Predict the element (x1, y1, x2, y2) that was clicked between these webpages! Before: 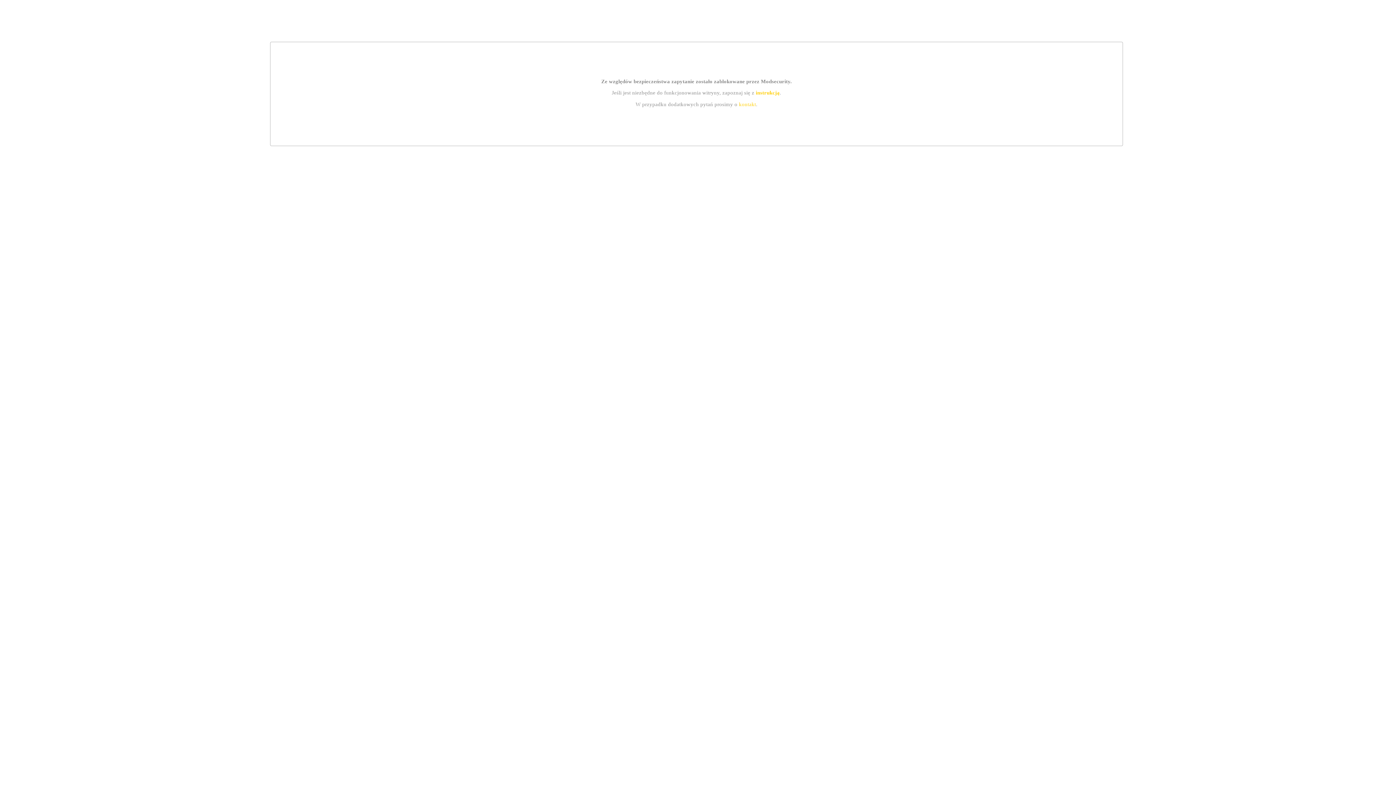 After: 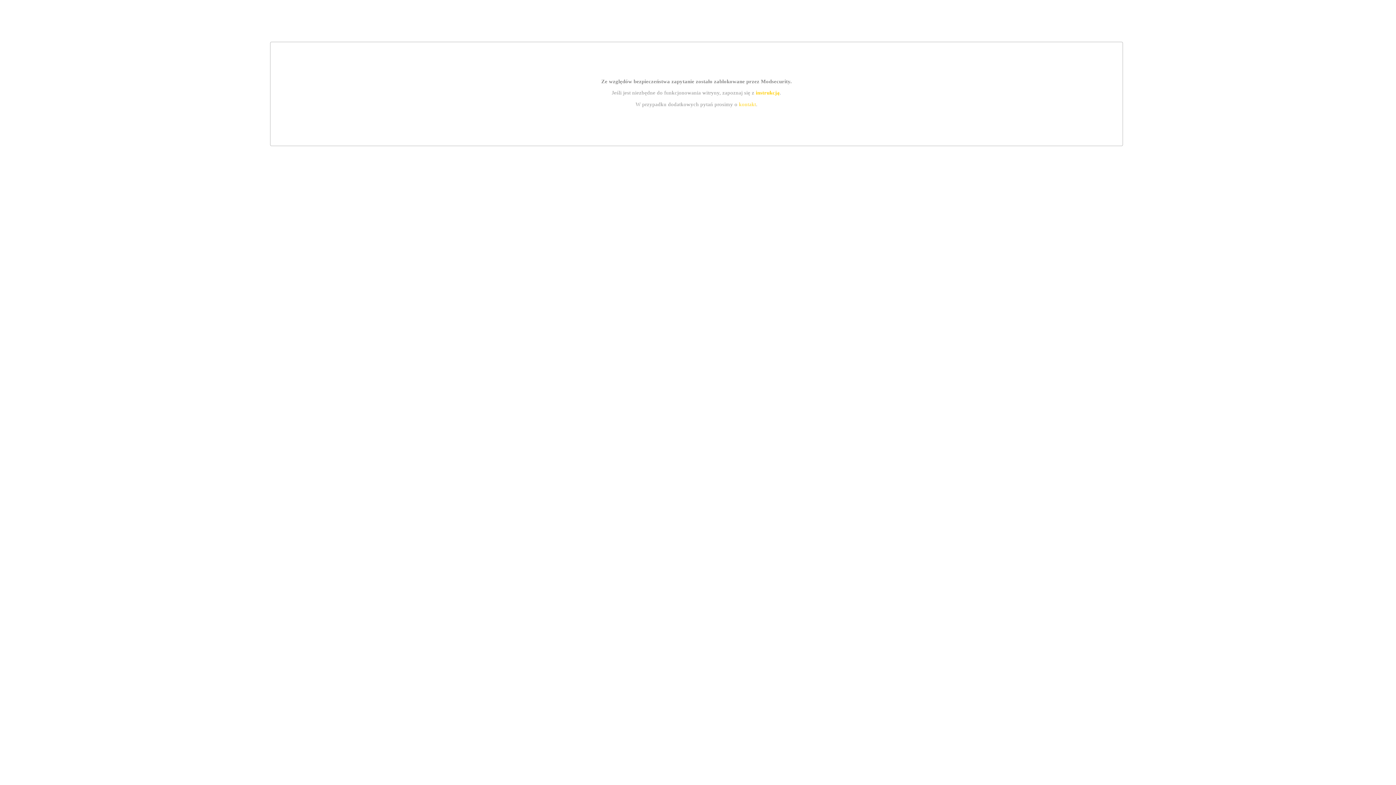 Action: bbox: (739, 101, 756, 107) label: kontakt